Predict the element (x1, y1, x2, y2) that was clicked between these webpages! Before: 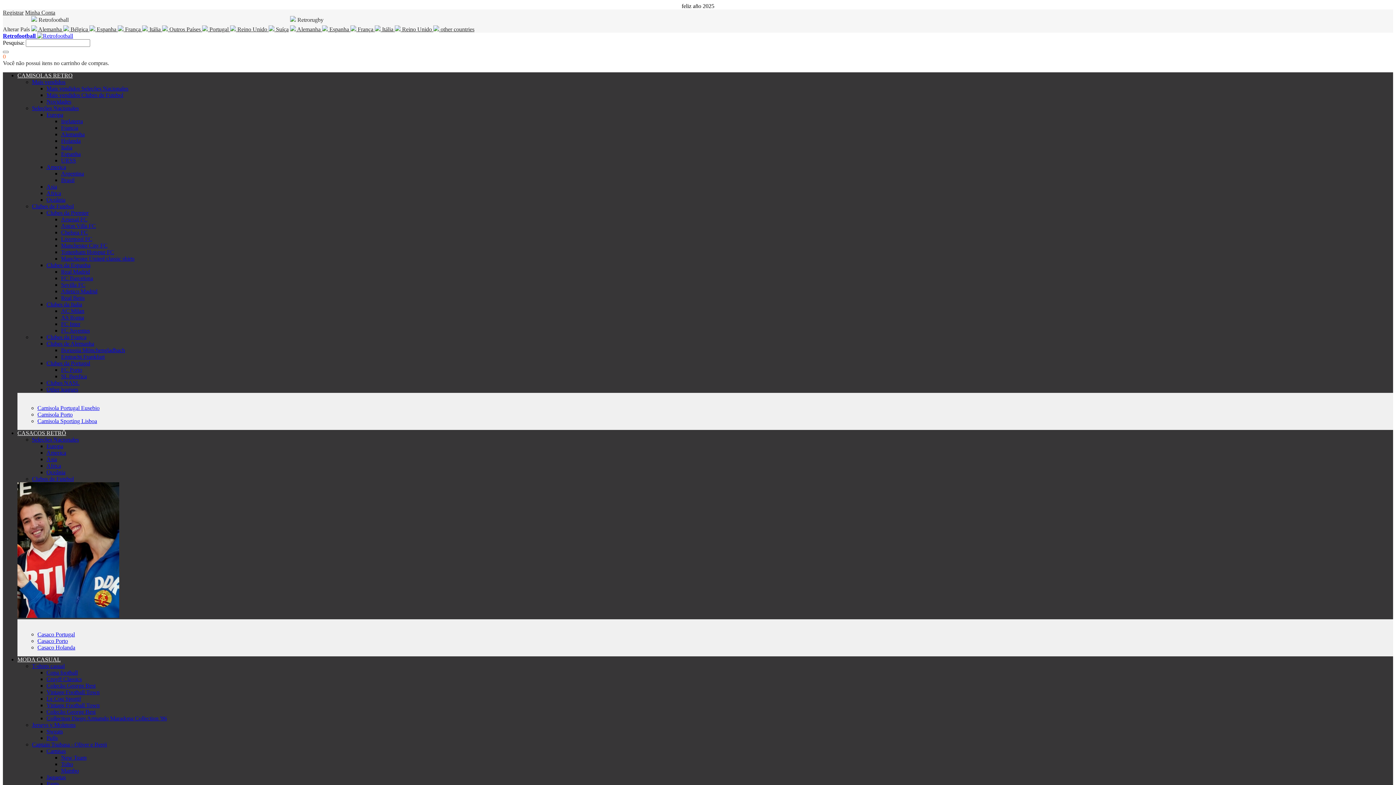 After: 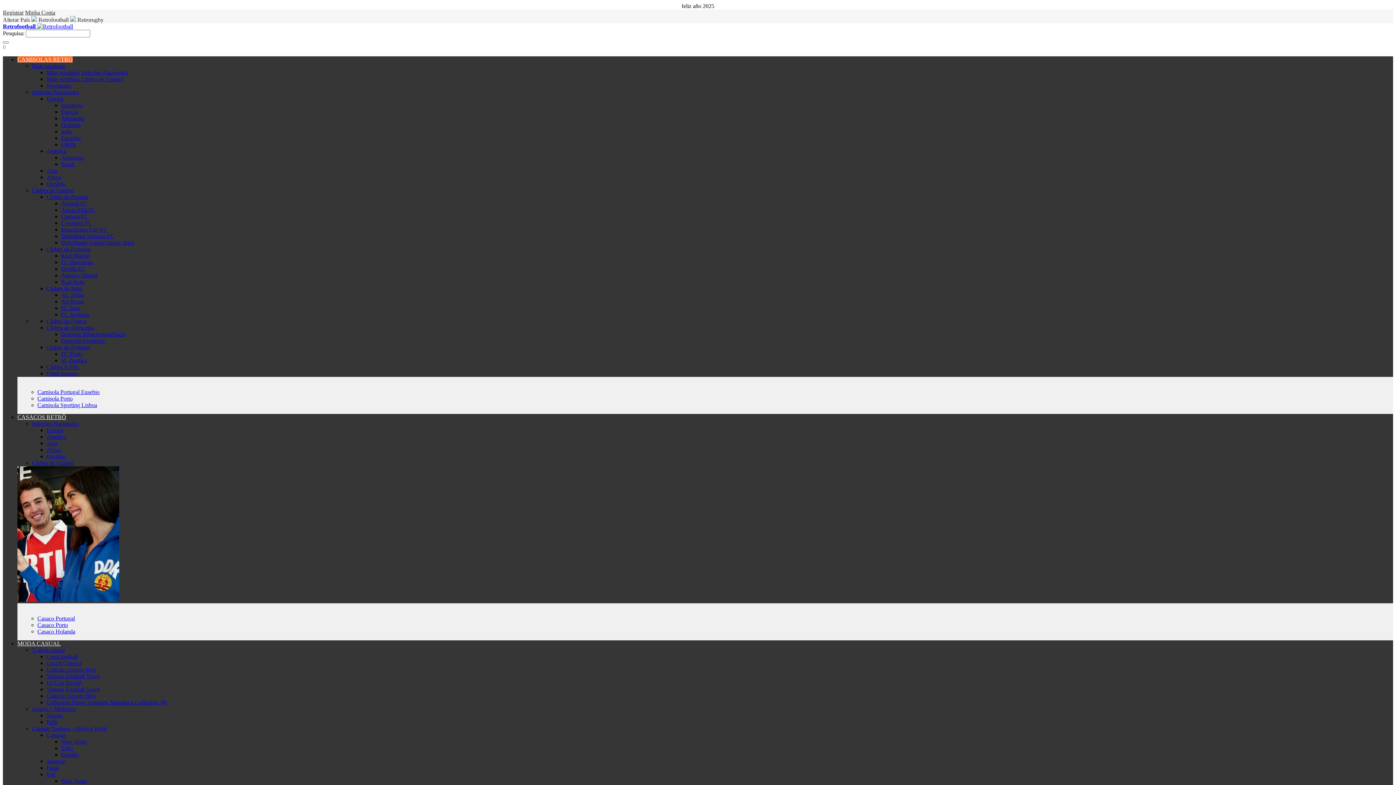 Action: bbox: (61, 150, 80, 157) label: Espanha